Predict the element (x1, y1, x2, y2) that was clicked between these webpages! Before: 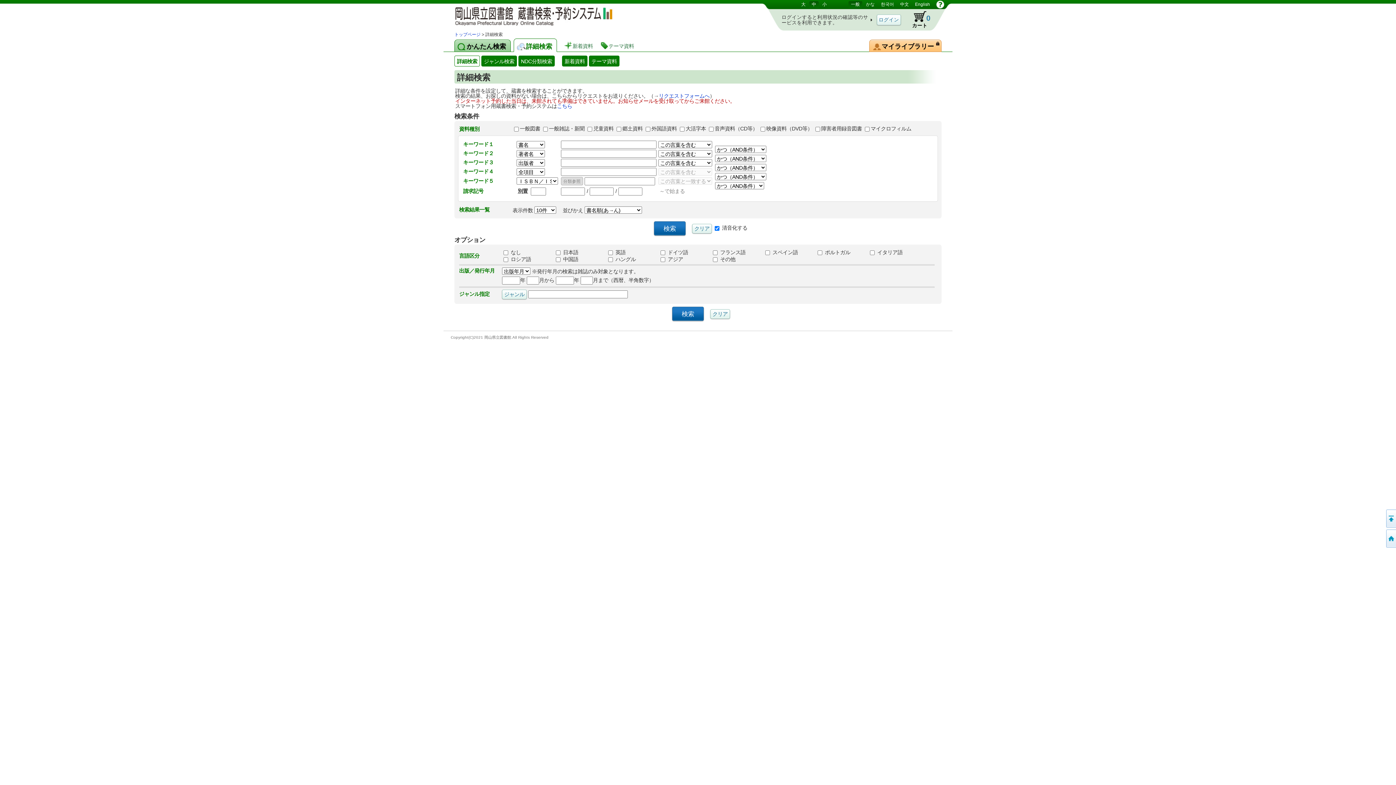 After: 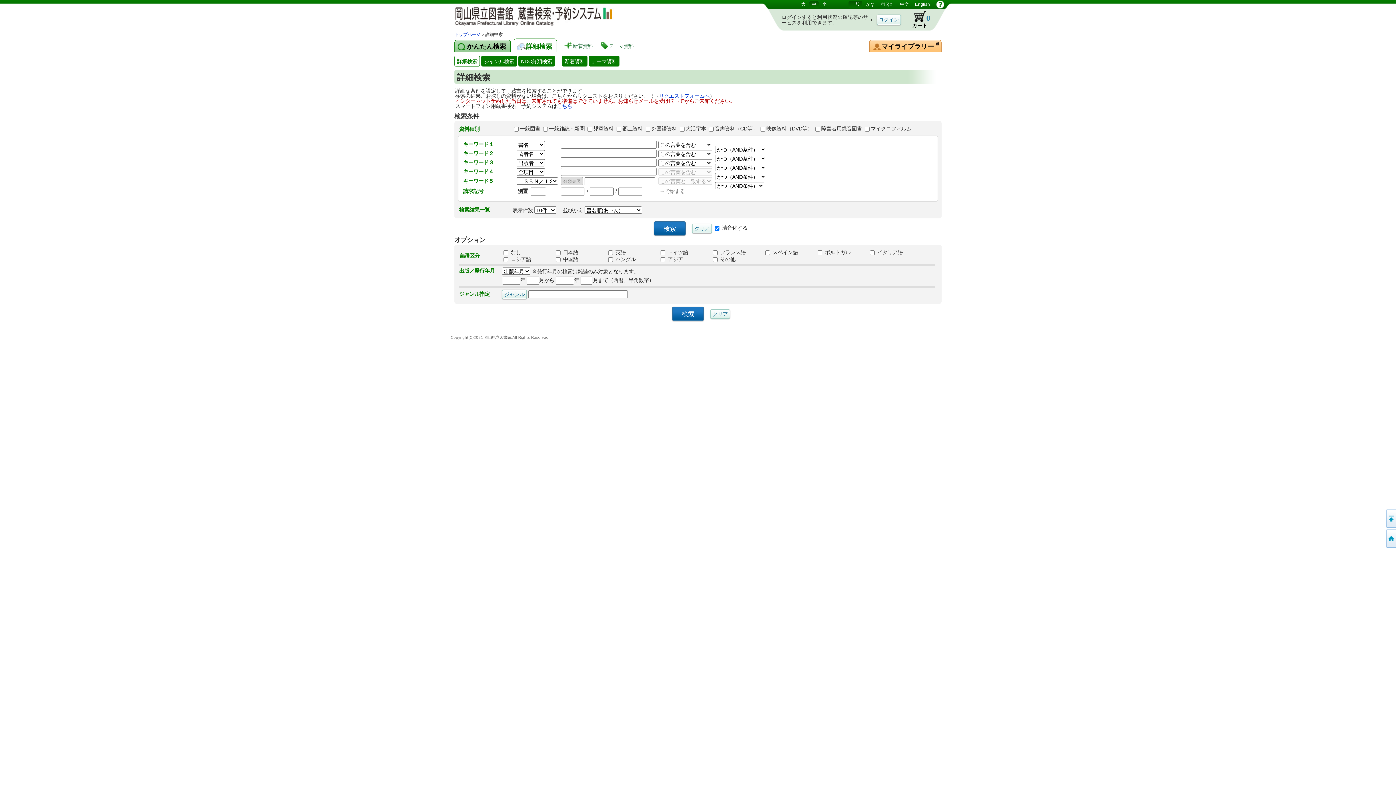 Action: label: 詳細検索 bbox: (454, 55, 480, 66)